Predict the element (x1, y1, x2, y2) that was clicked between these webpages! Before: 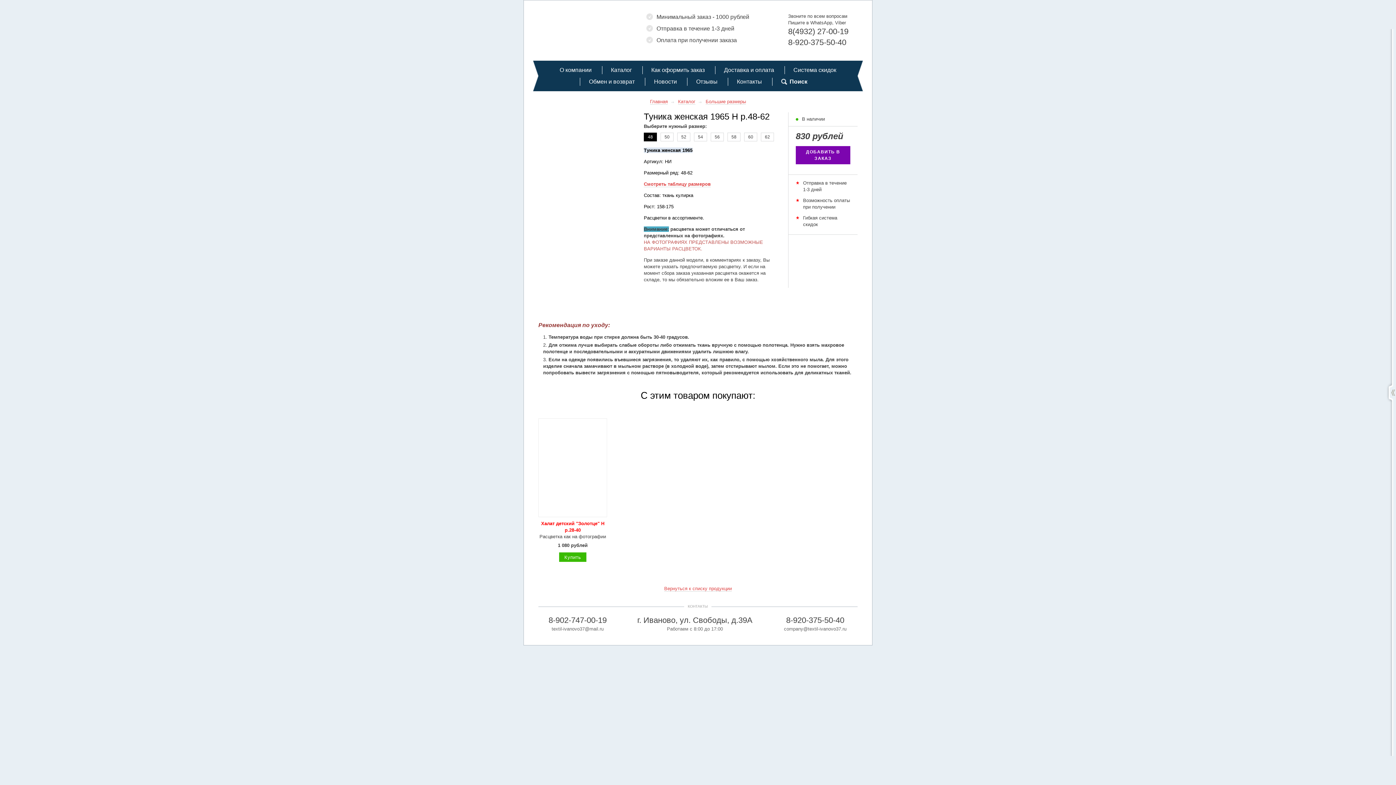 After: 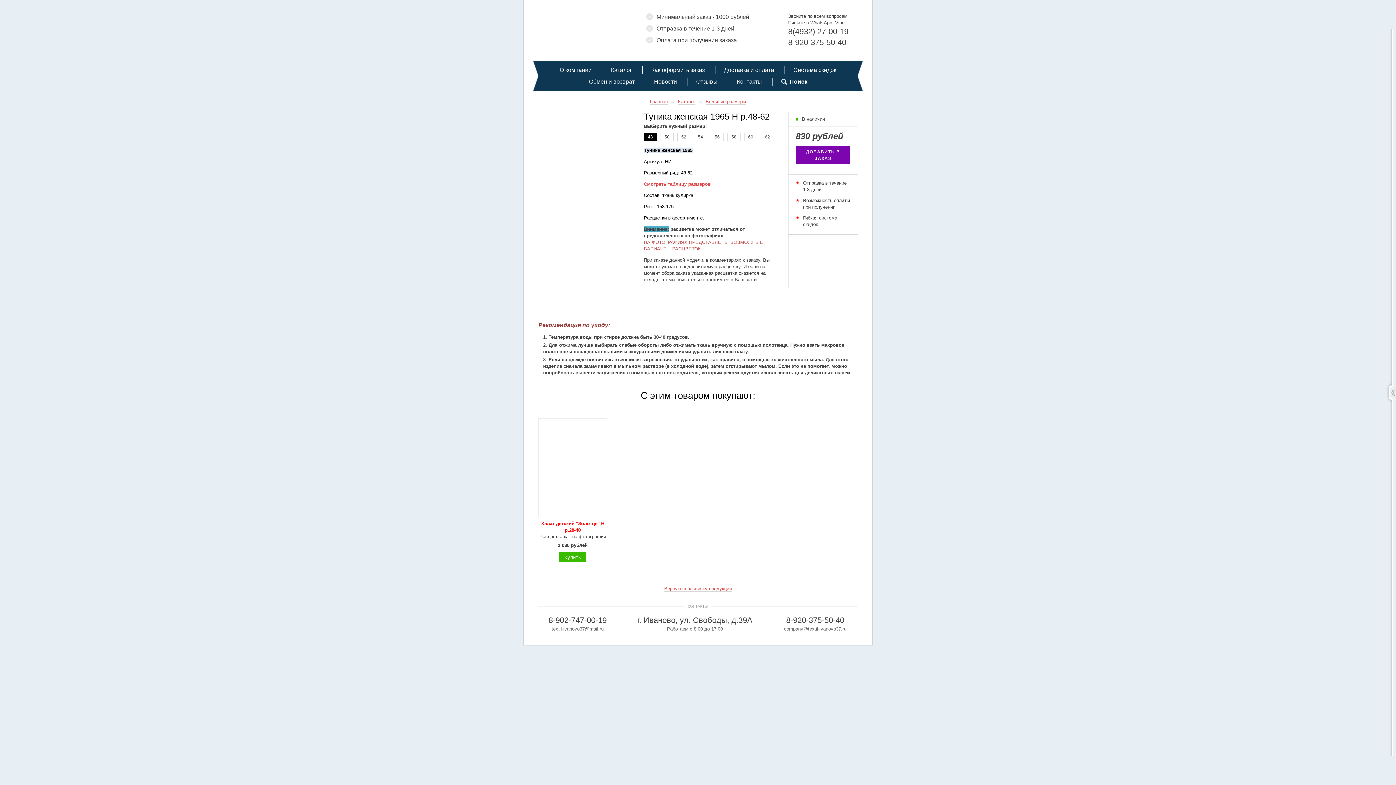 Action: bbox: (559, 552, 586, 562) label: Купить